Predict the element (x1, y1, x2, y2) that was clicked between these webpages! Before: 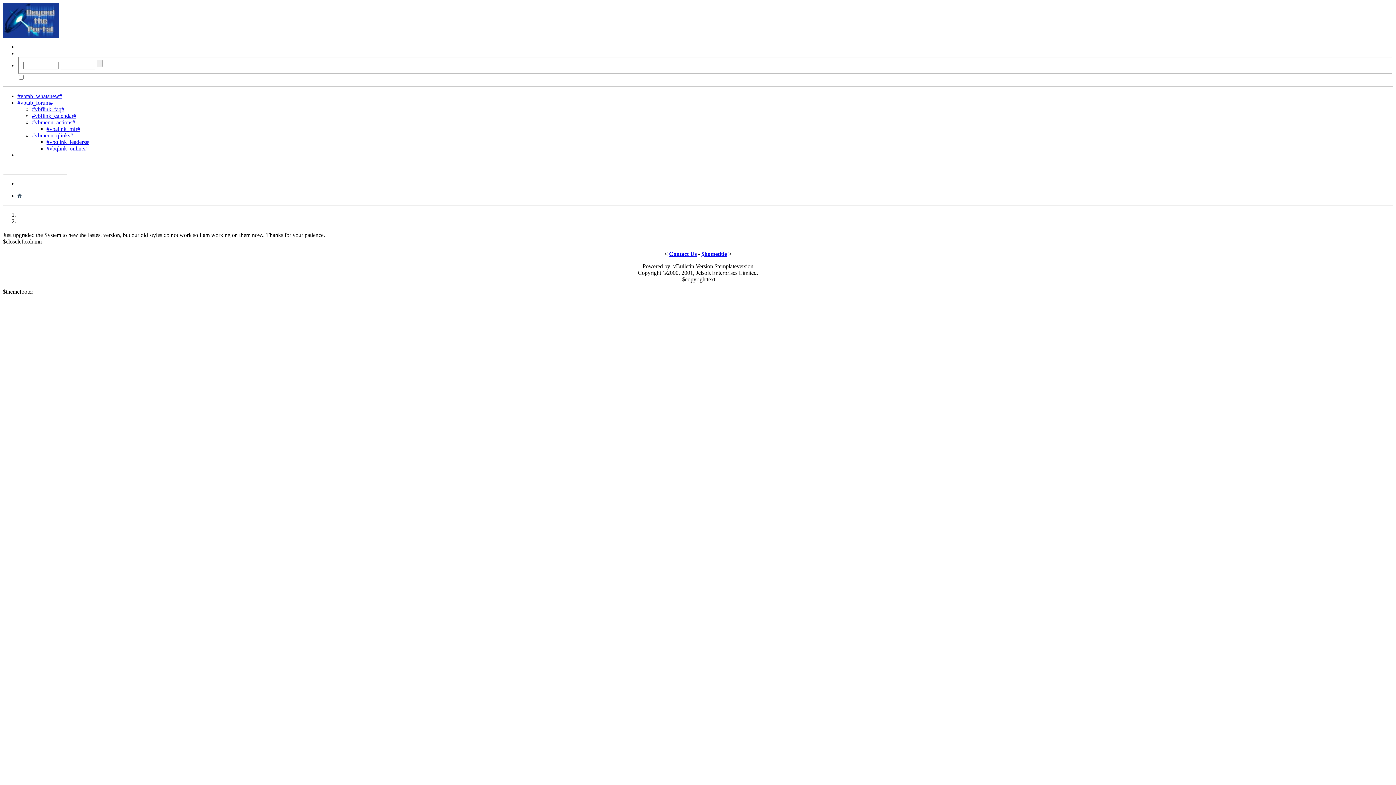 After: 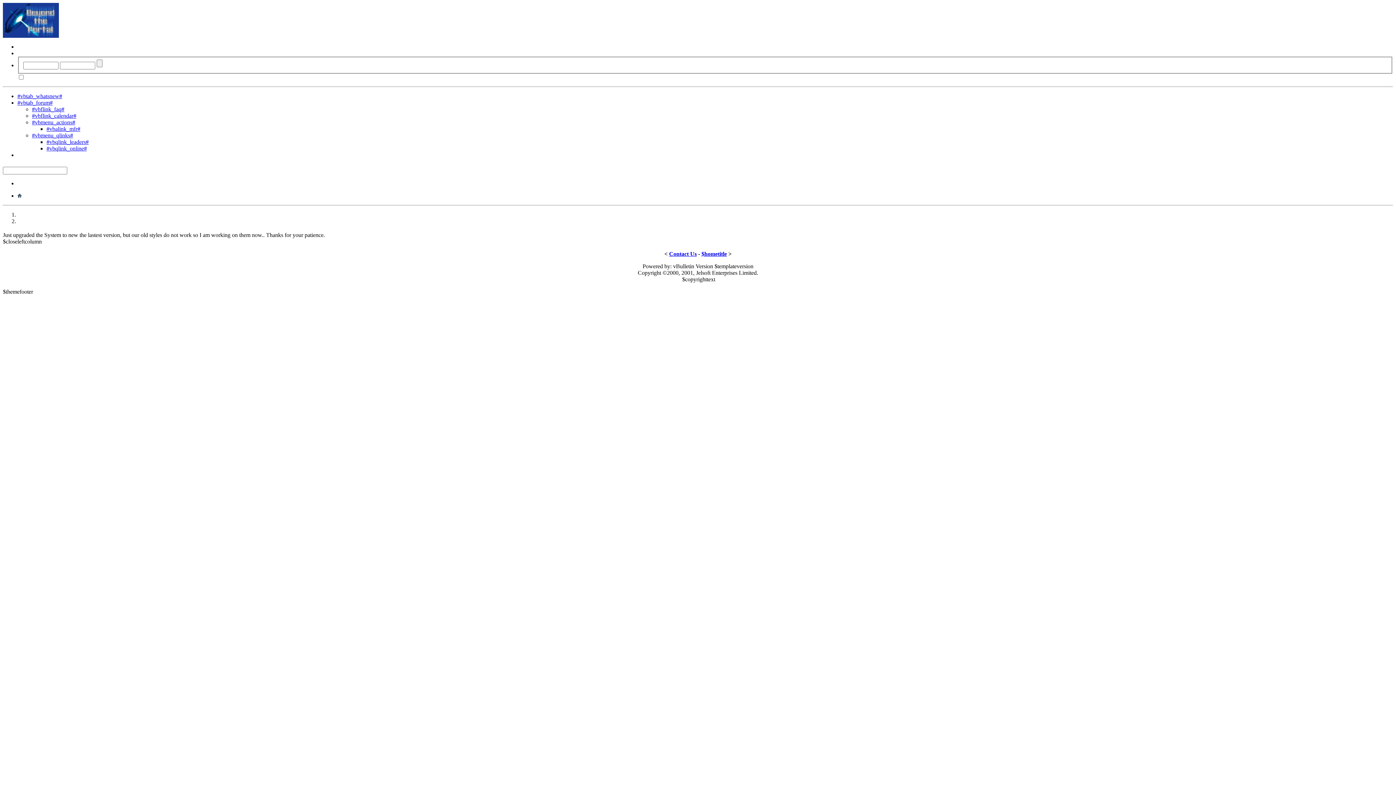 Action: label: #vbmenu_actions# bbox: (32, 119, 75, 125)